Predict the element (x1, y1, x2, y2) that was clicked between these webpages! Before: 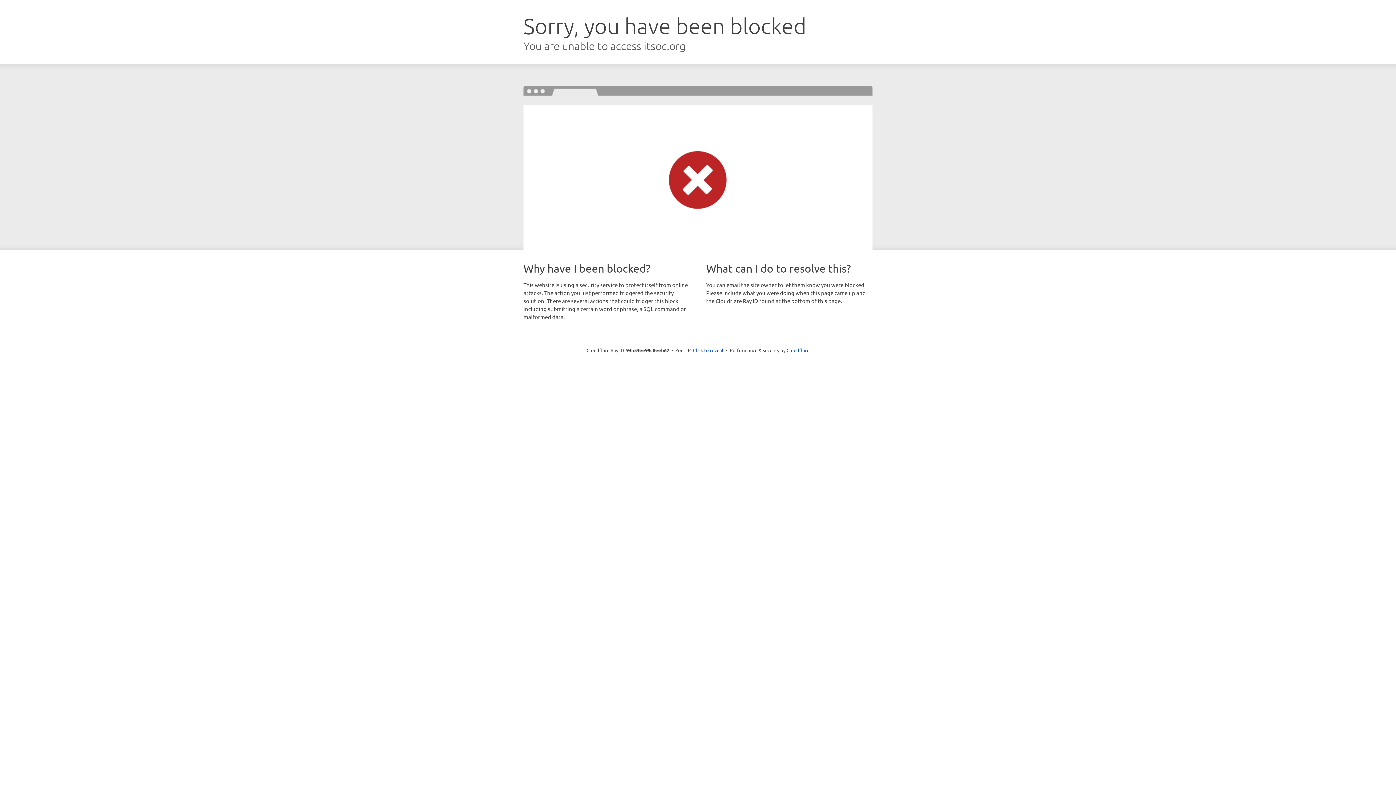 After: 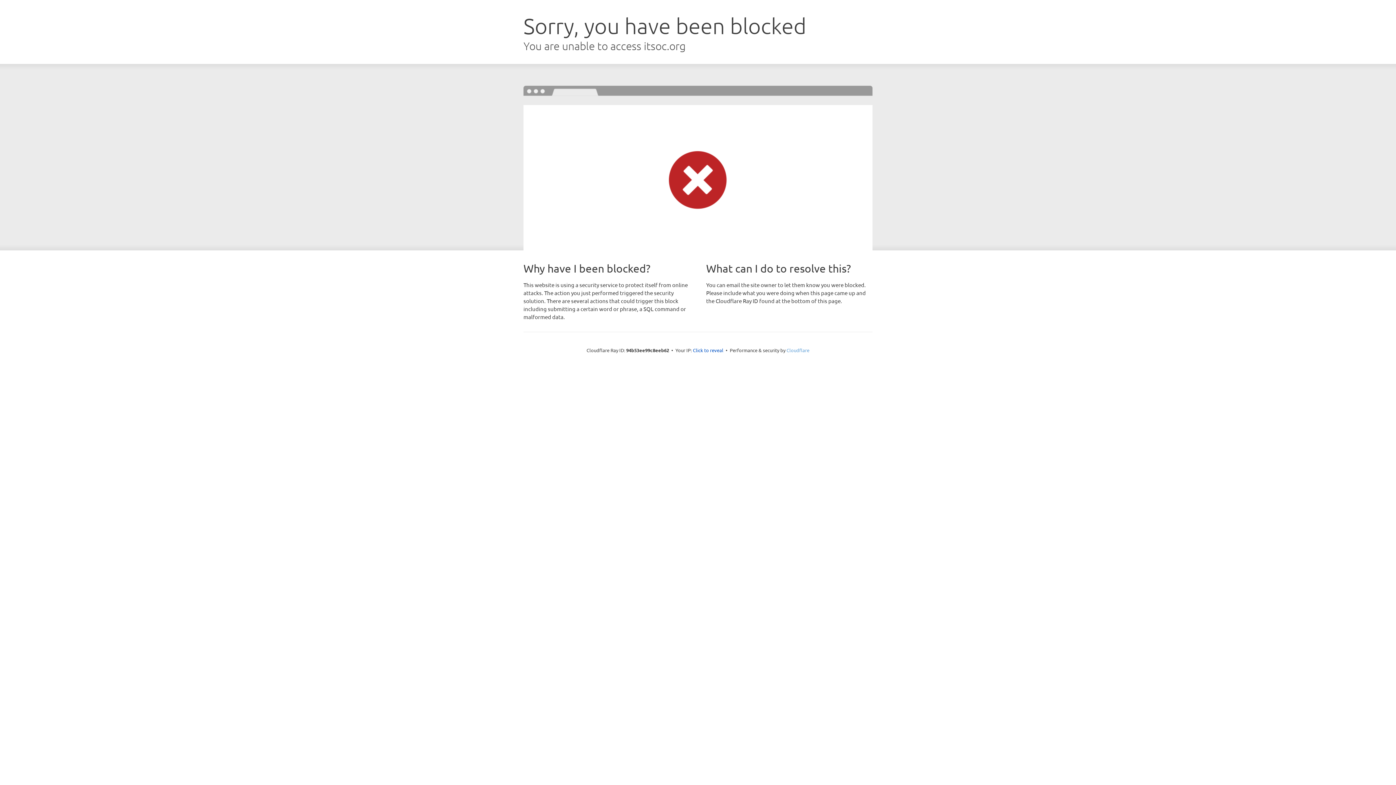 Action: label: Cloudflare bbox: (786, 347, 809, 353)